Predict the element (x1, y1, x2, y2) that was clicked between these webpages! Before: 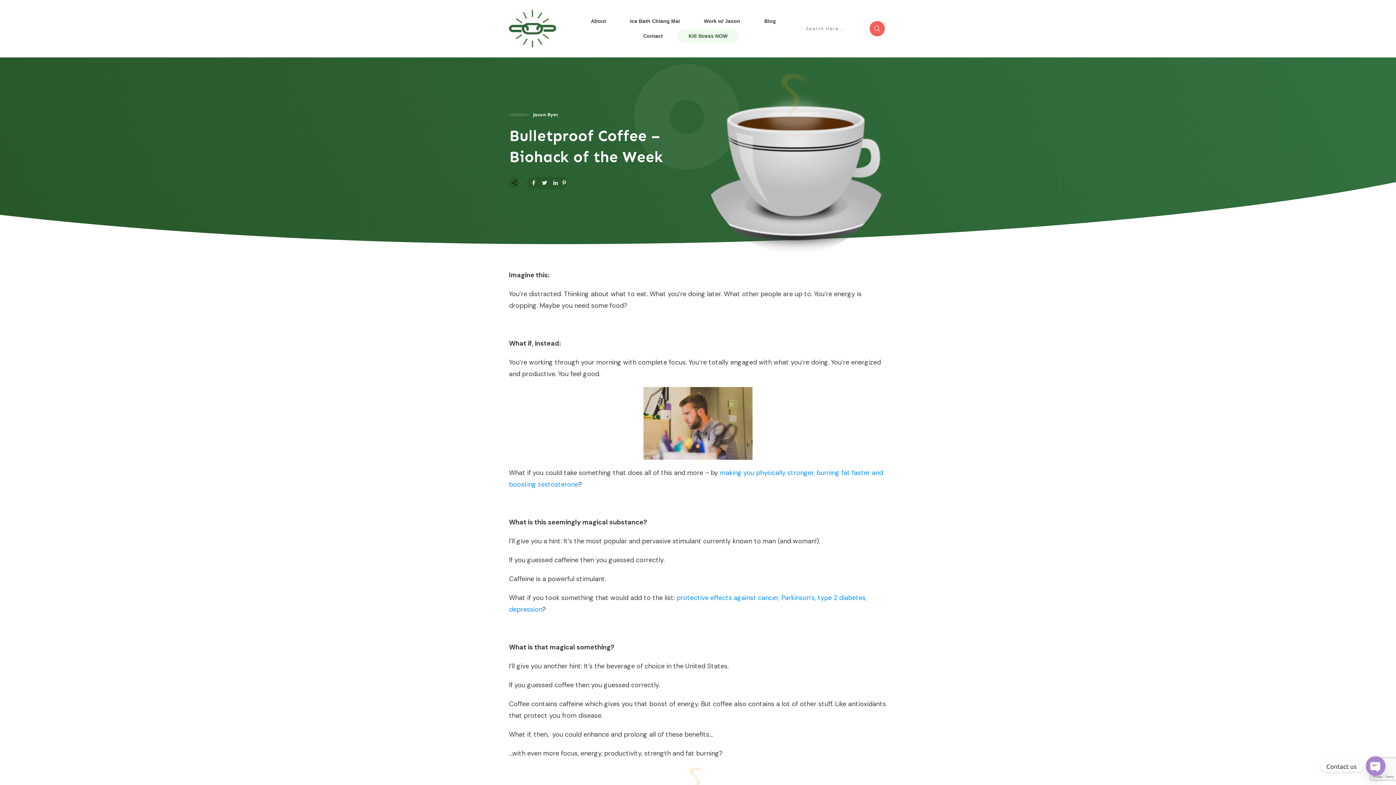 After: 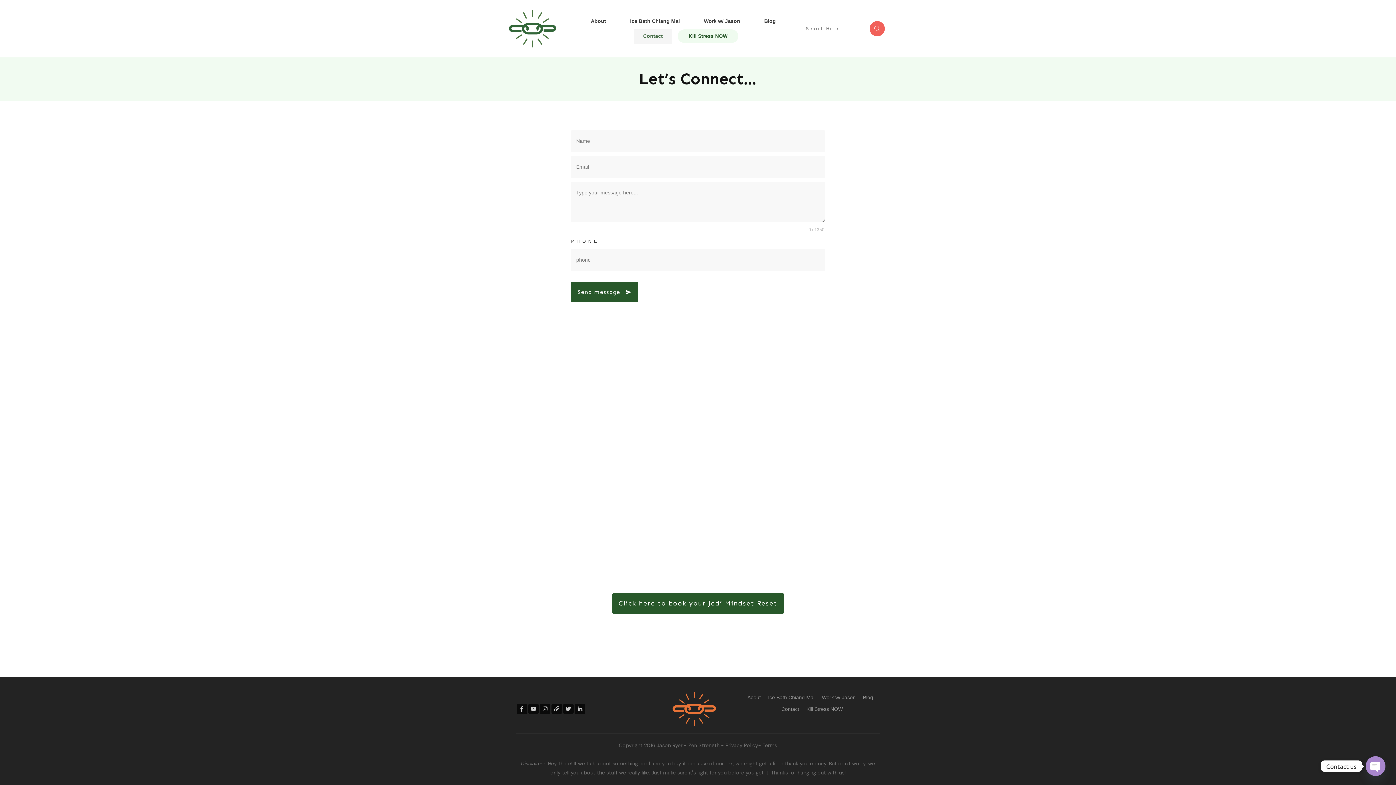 Action: label: Contact bbox: (643, 32, 662, 40)